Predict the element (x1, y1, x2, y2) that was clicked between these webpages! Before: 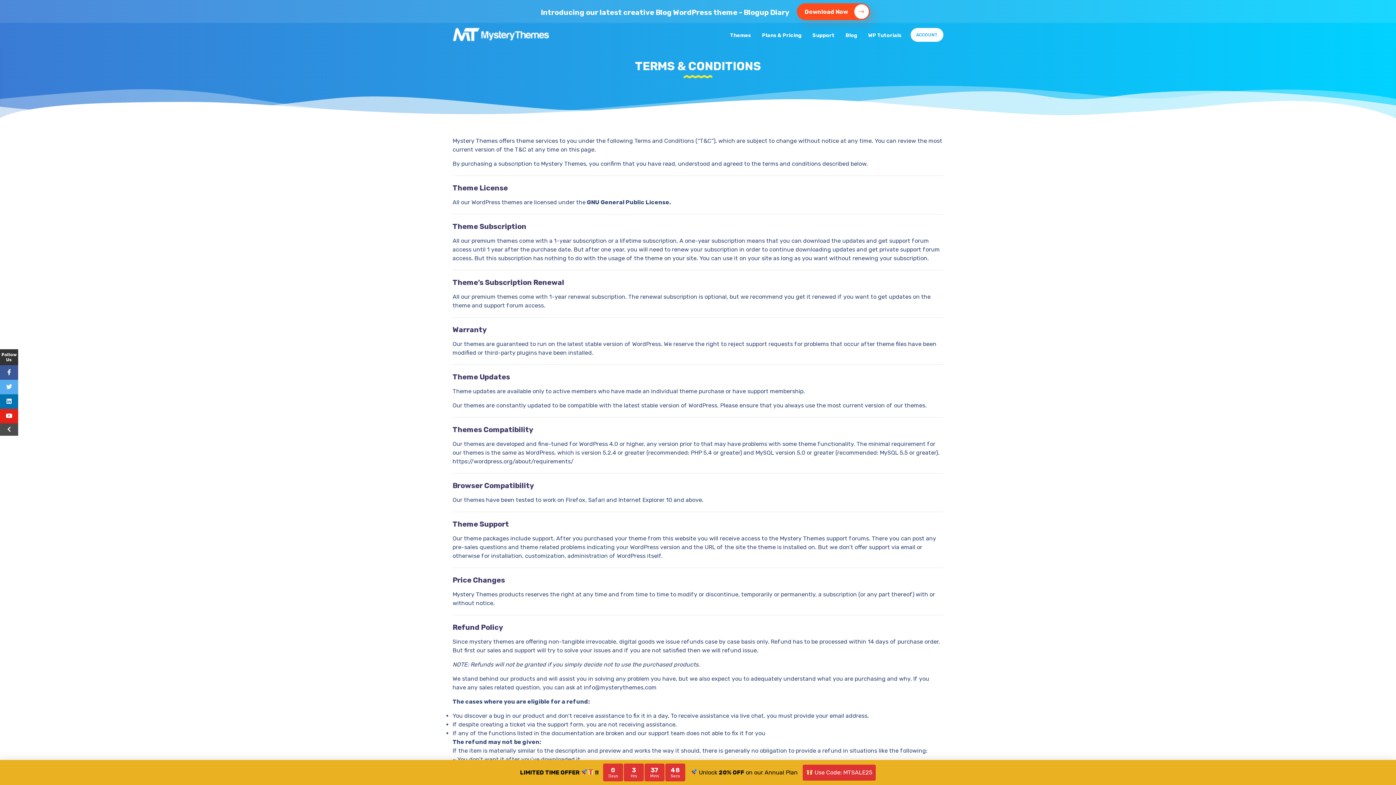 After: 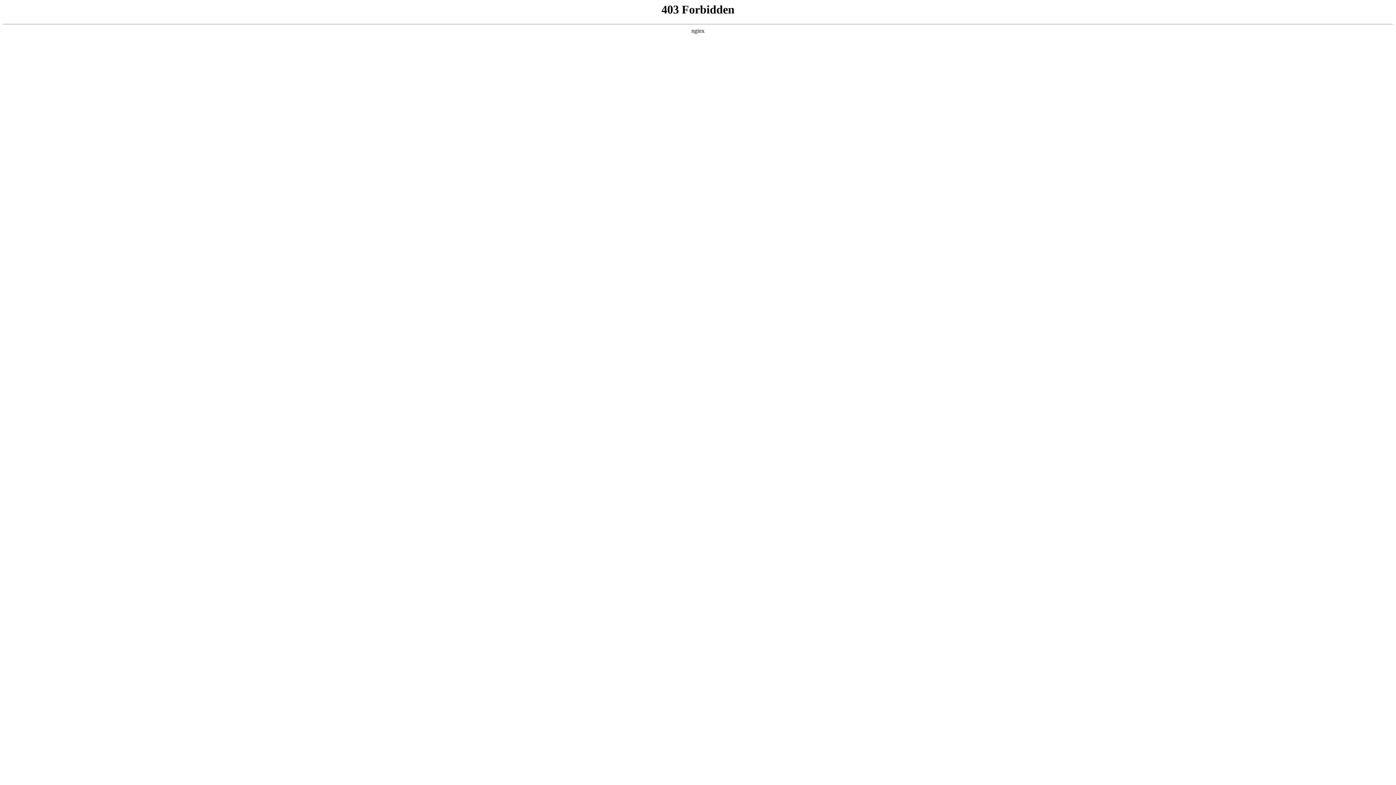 Action: label: Download Now  bbox: (796, 3, 870, 19)